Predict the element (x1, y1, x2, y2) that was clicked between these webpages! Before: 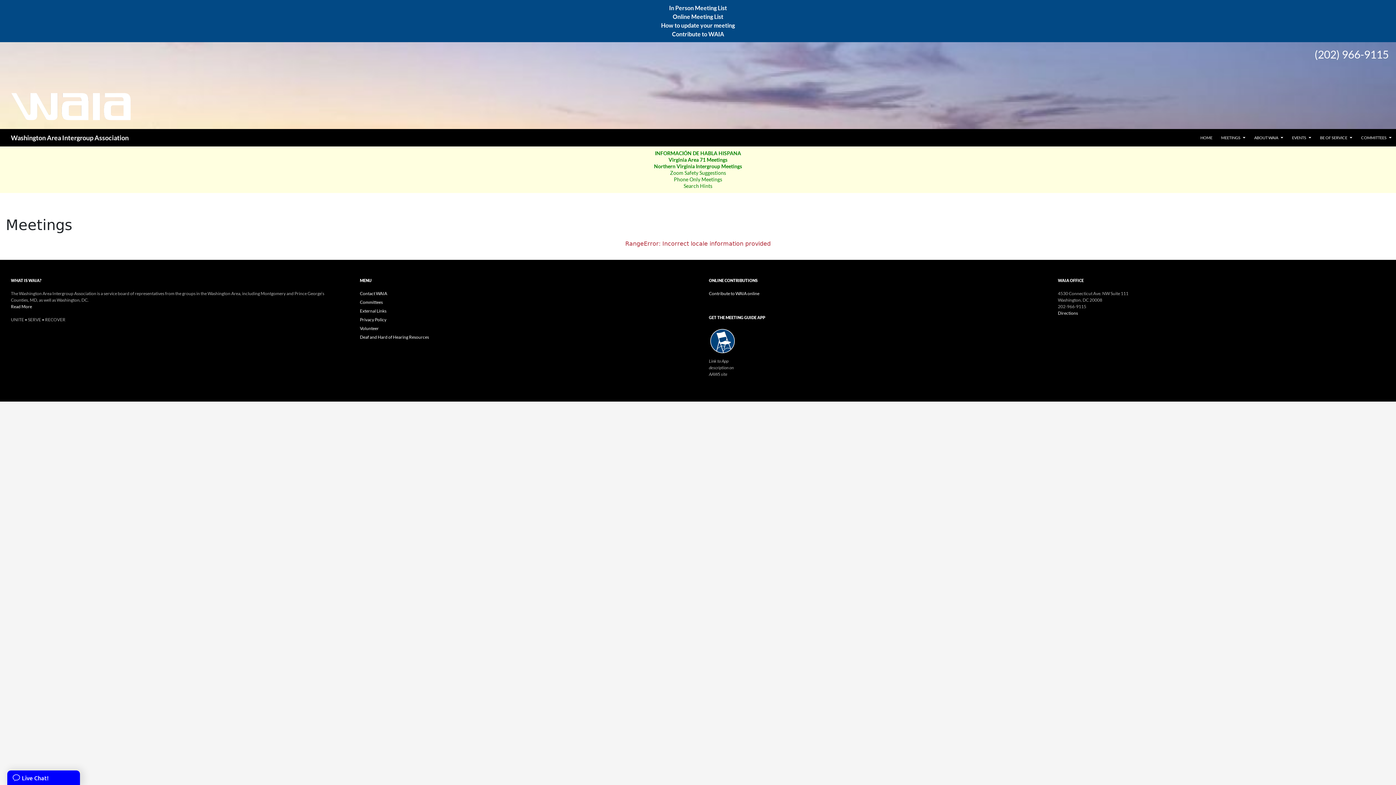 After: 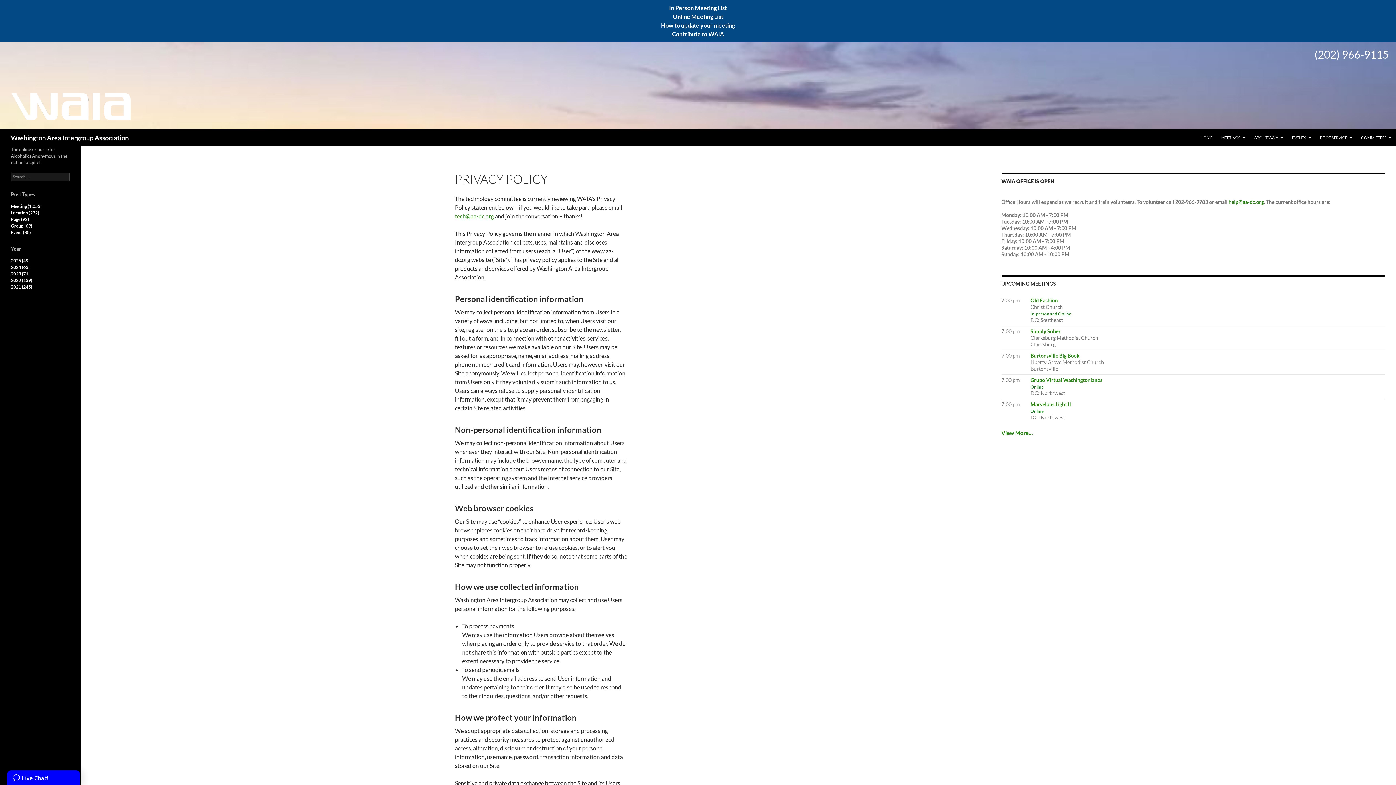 Action: label: Privacy Policy bbox: (360, 317, 386, 322)